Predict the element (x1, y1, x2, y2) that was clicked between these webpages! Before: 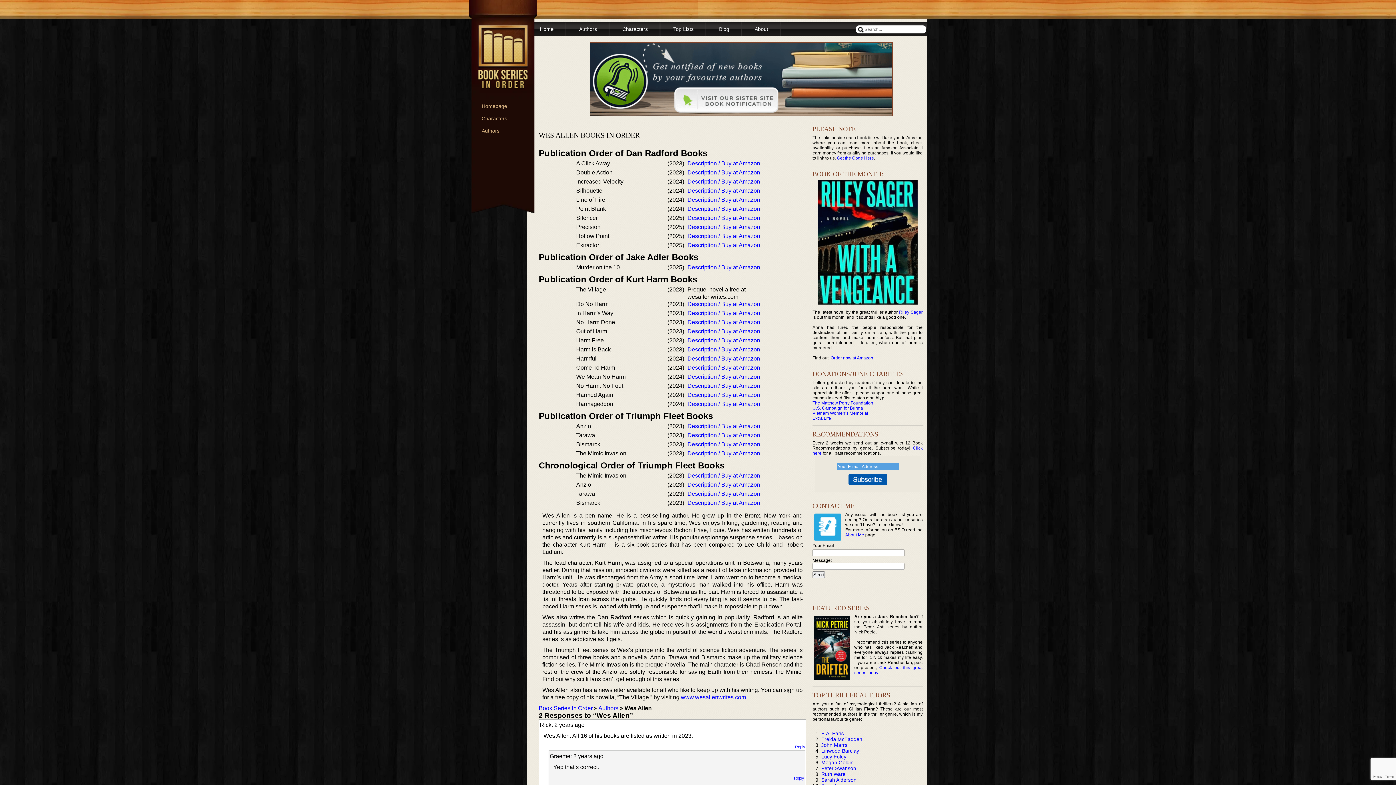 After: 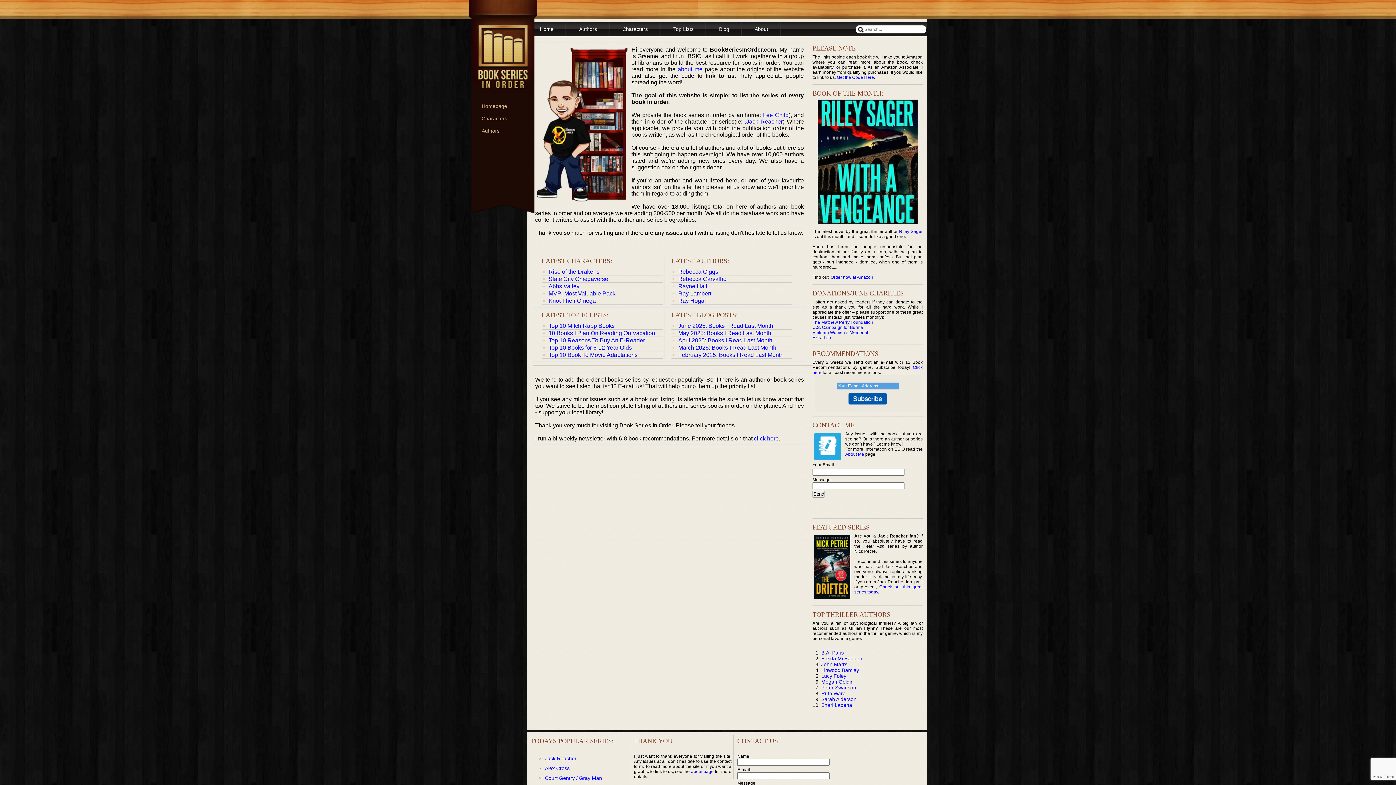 Action: bbox: (477, 25, 529, 80)